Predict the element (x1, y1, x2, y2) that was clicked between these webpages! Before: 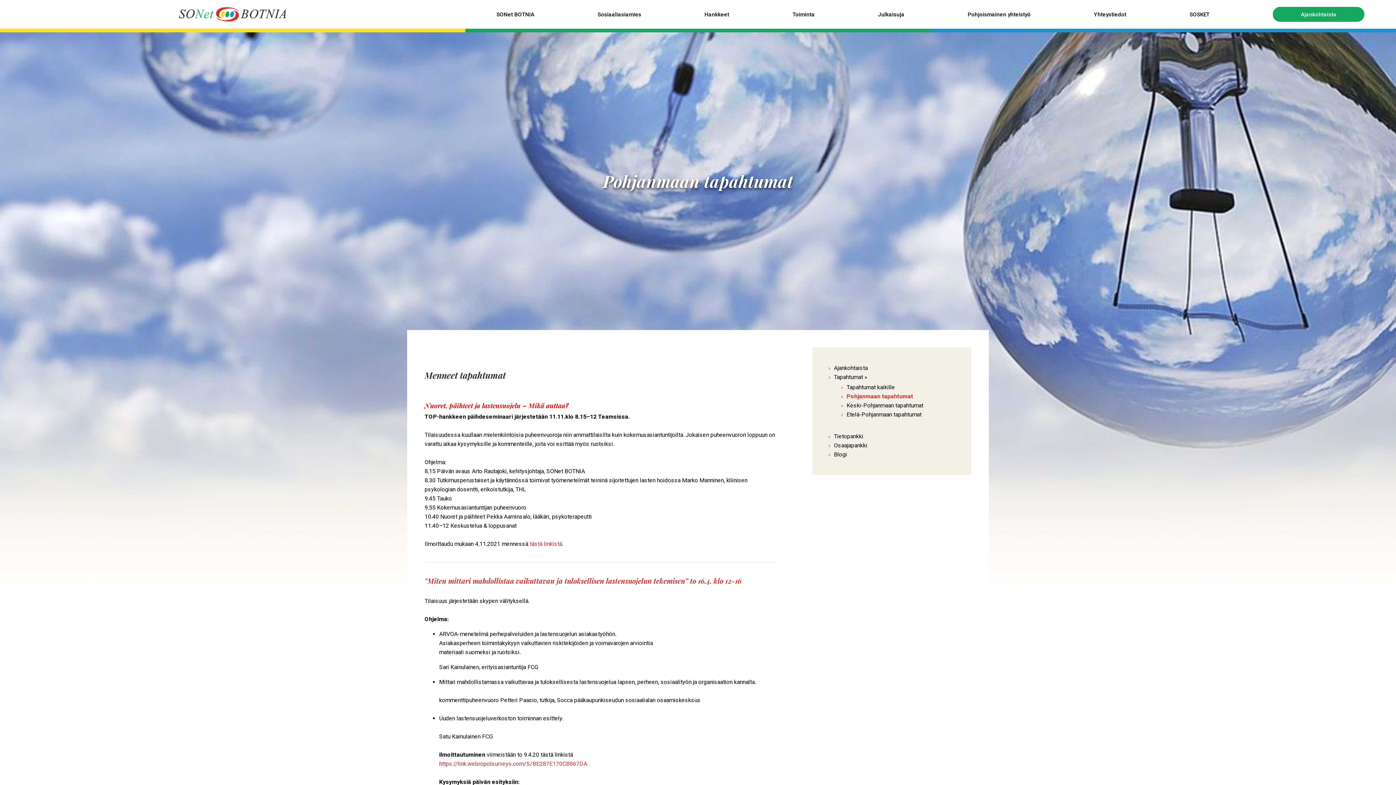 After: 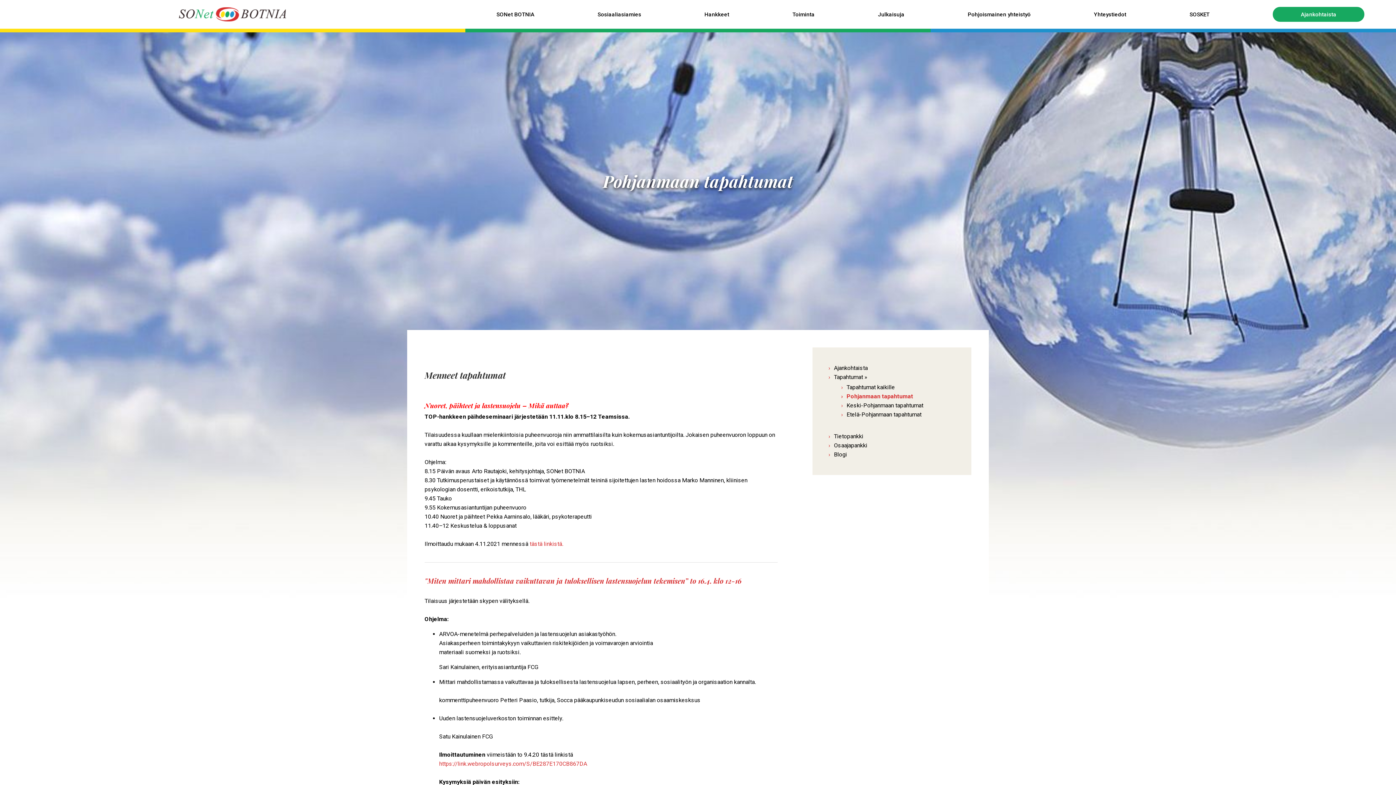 Action: bbox: (846, 393, 913, 400) label: Pohjanmaan tapahtumat